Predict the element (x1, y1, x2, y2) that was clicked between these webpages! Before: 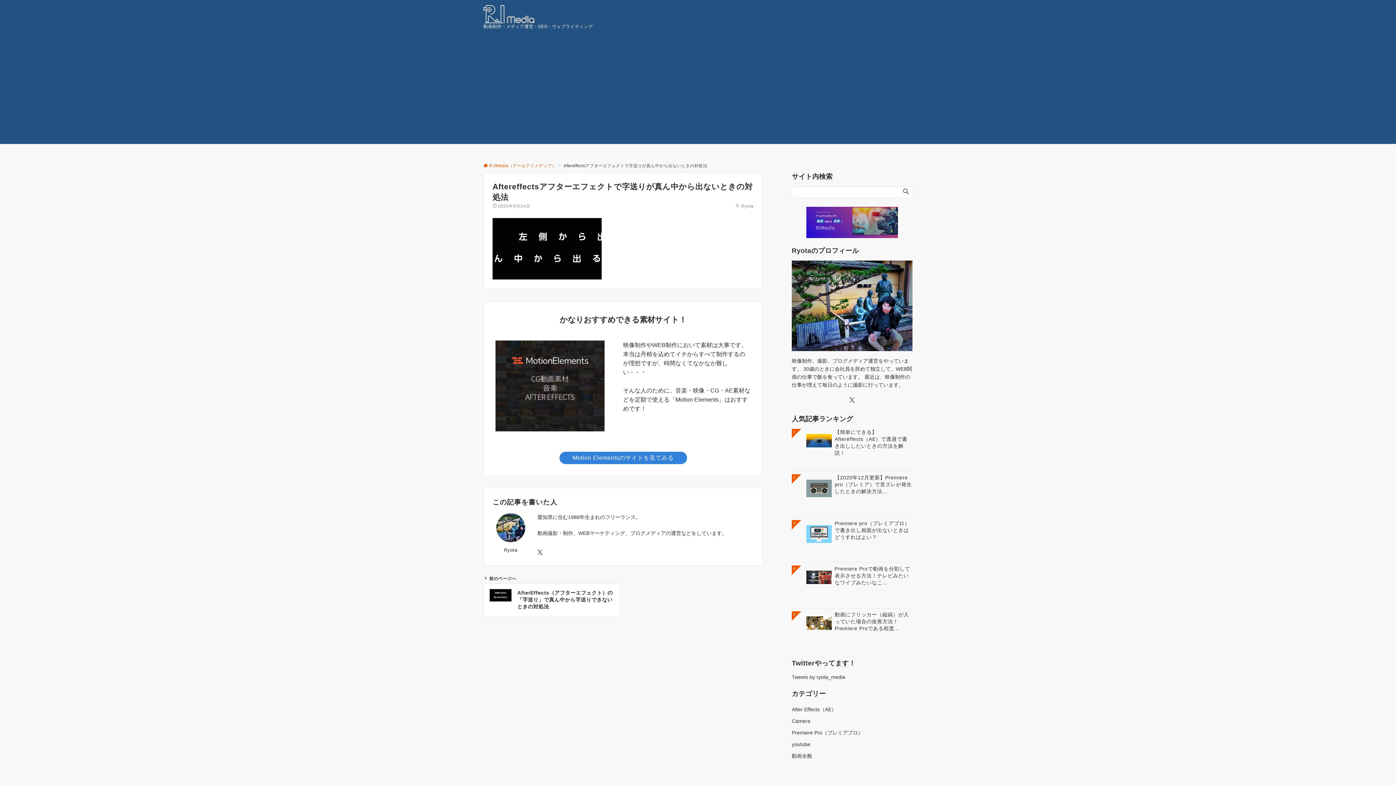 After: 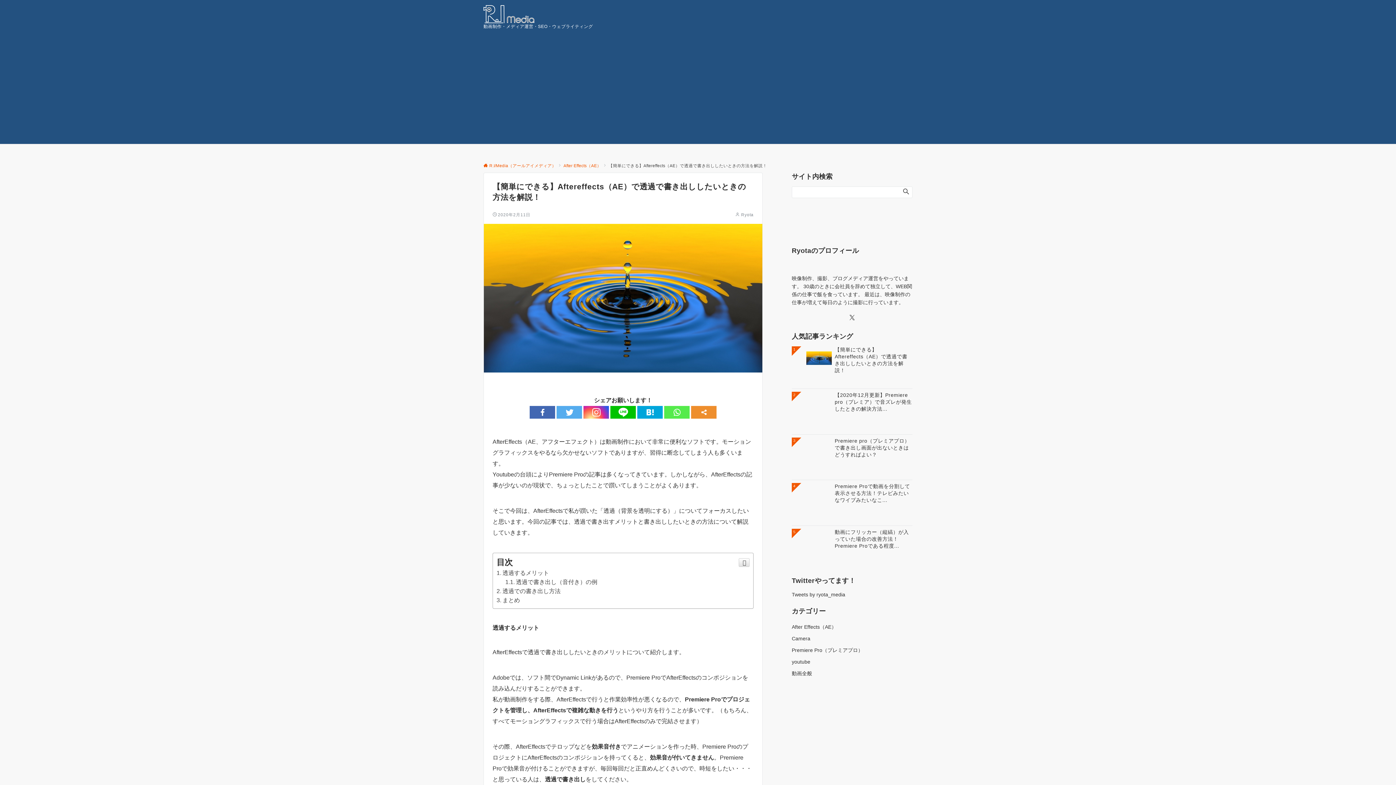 Action: label: 1
【簡単にできる】Aftereffects（AE）で透過で書き出ししたいときの方法を解説！ bbox: (792, 429, 912, 468)